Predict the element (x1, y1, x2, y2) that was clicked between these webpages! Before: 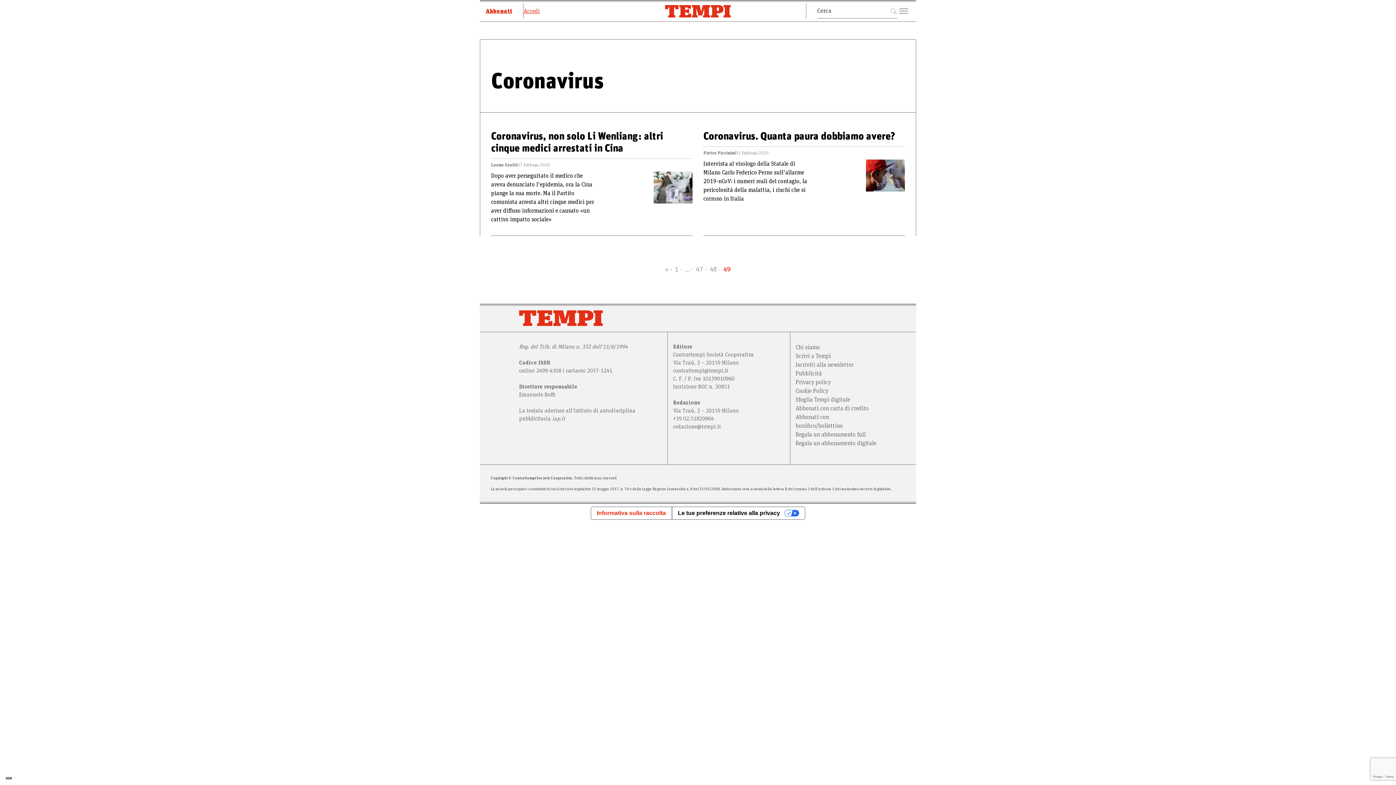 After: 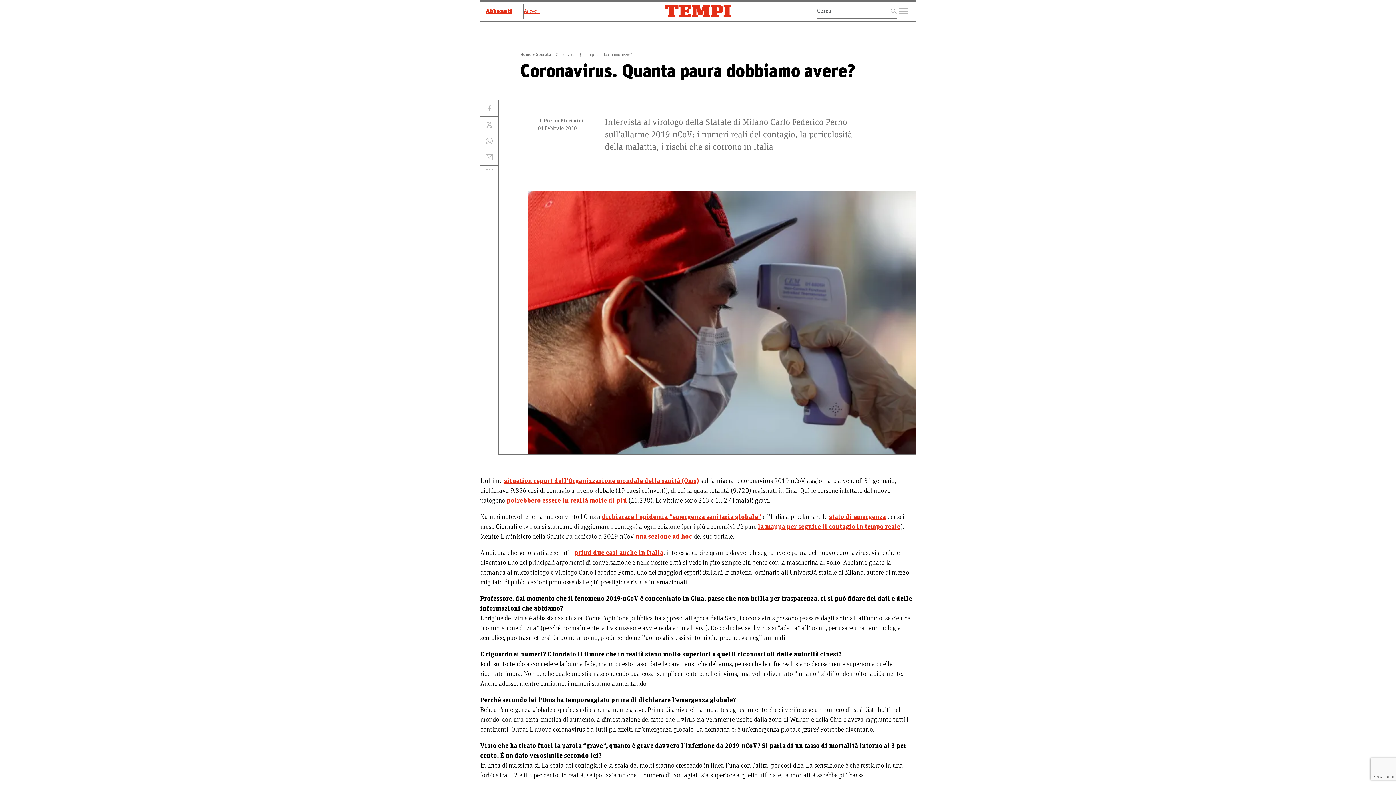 Action: bbox: (703, 131, 895, 141) label: Coronavirus. Quanta paura dobbiamo avere?